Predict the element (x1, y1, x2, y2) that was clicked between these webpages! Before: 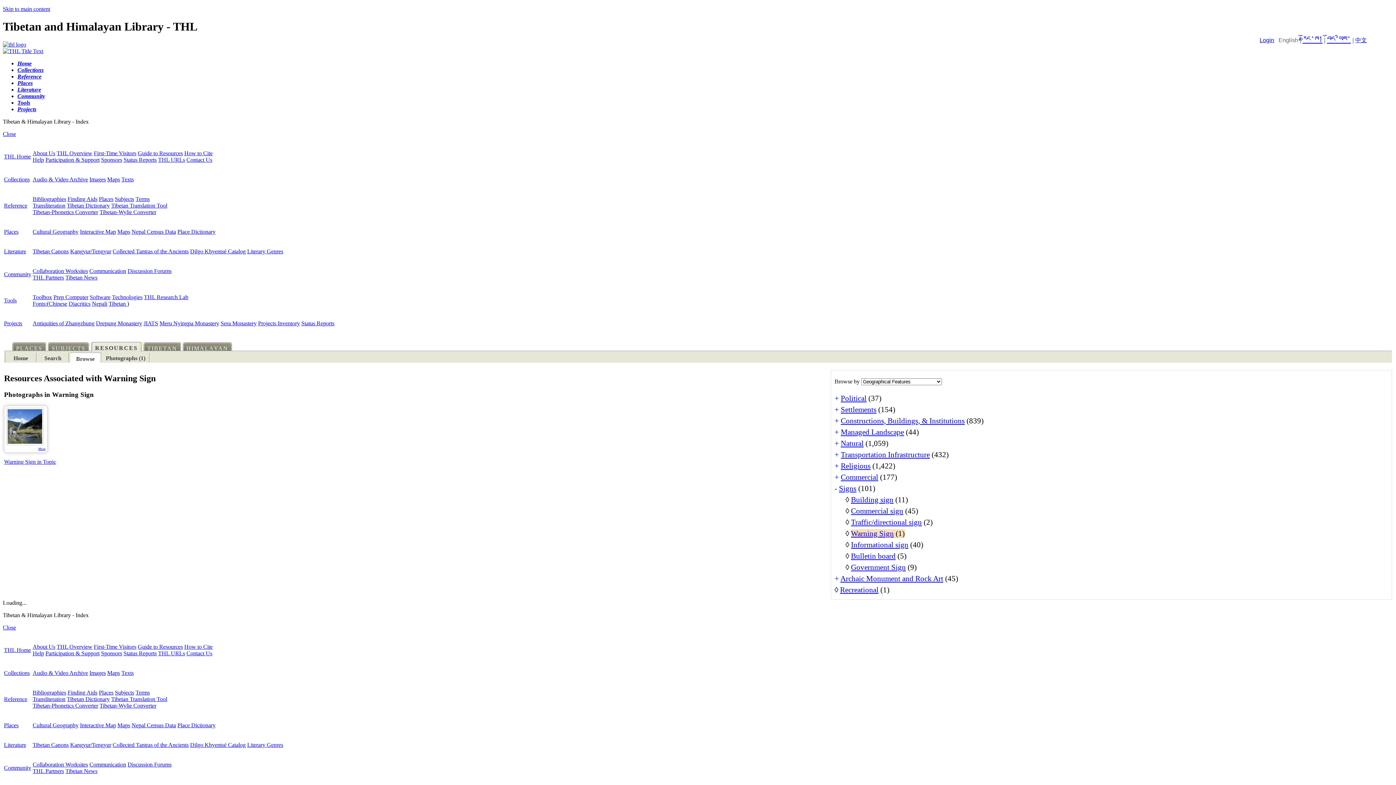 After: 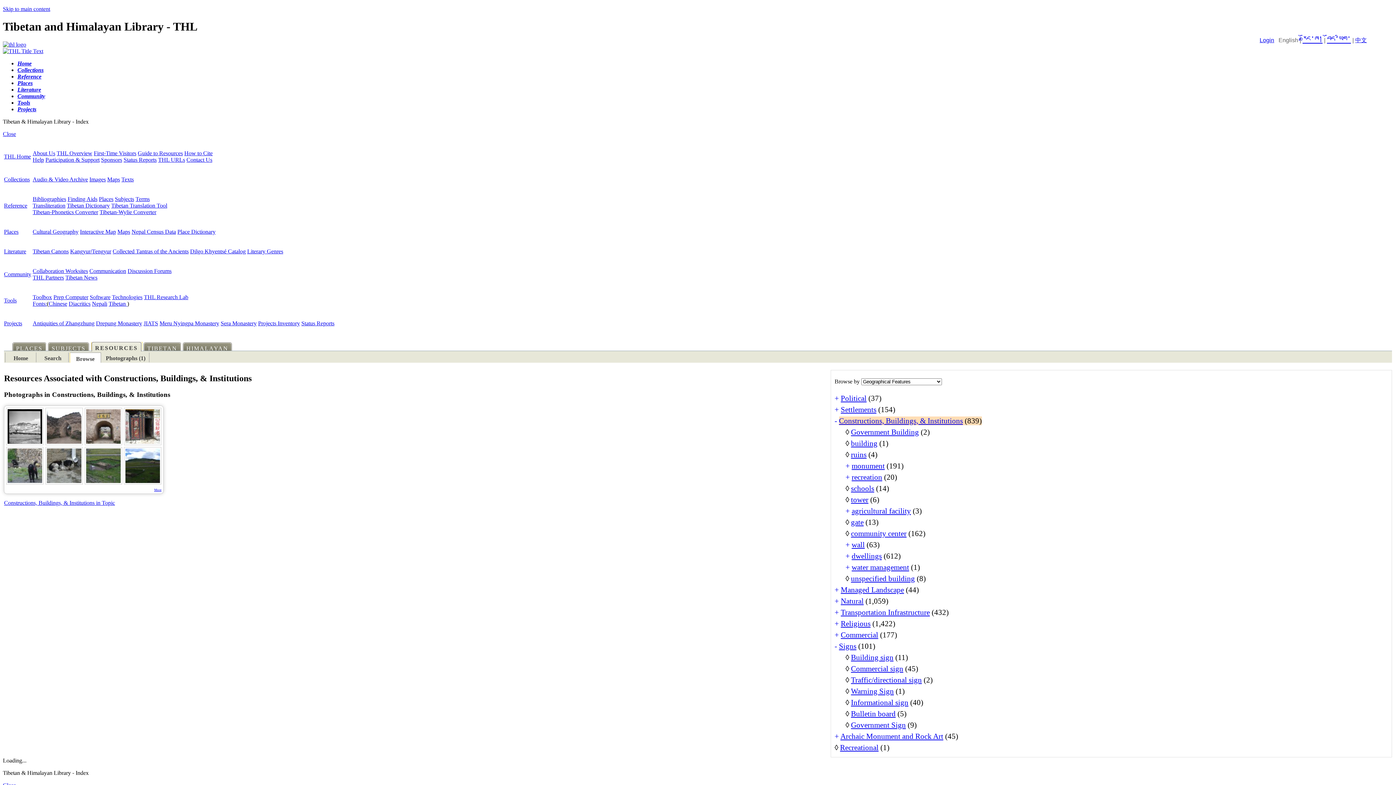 Action: bbox: (841, 416, 965, 425) label: Constructions, Buildings, & Institutions